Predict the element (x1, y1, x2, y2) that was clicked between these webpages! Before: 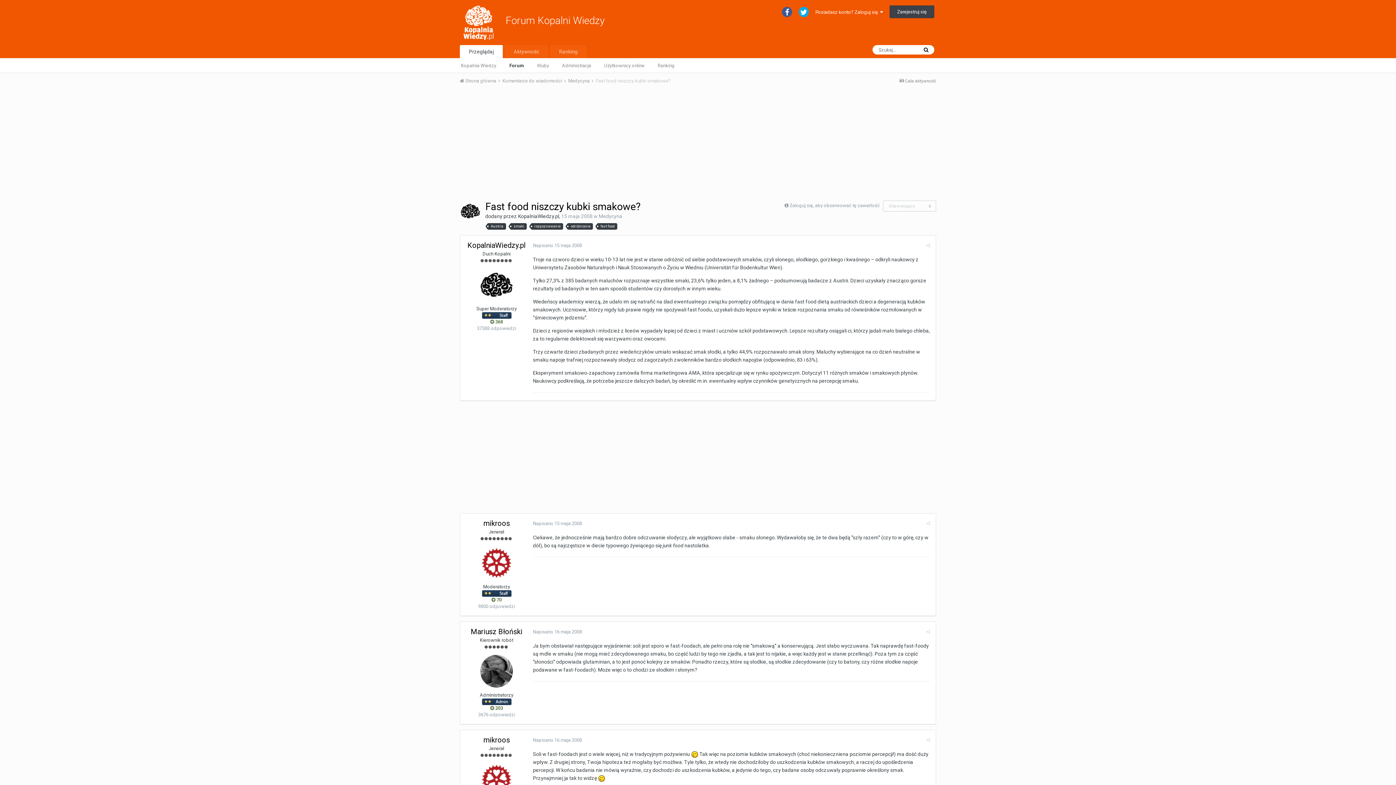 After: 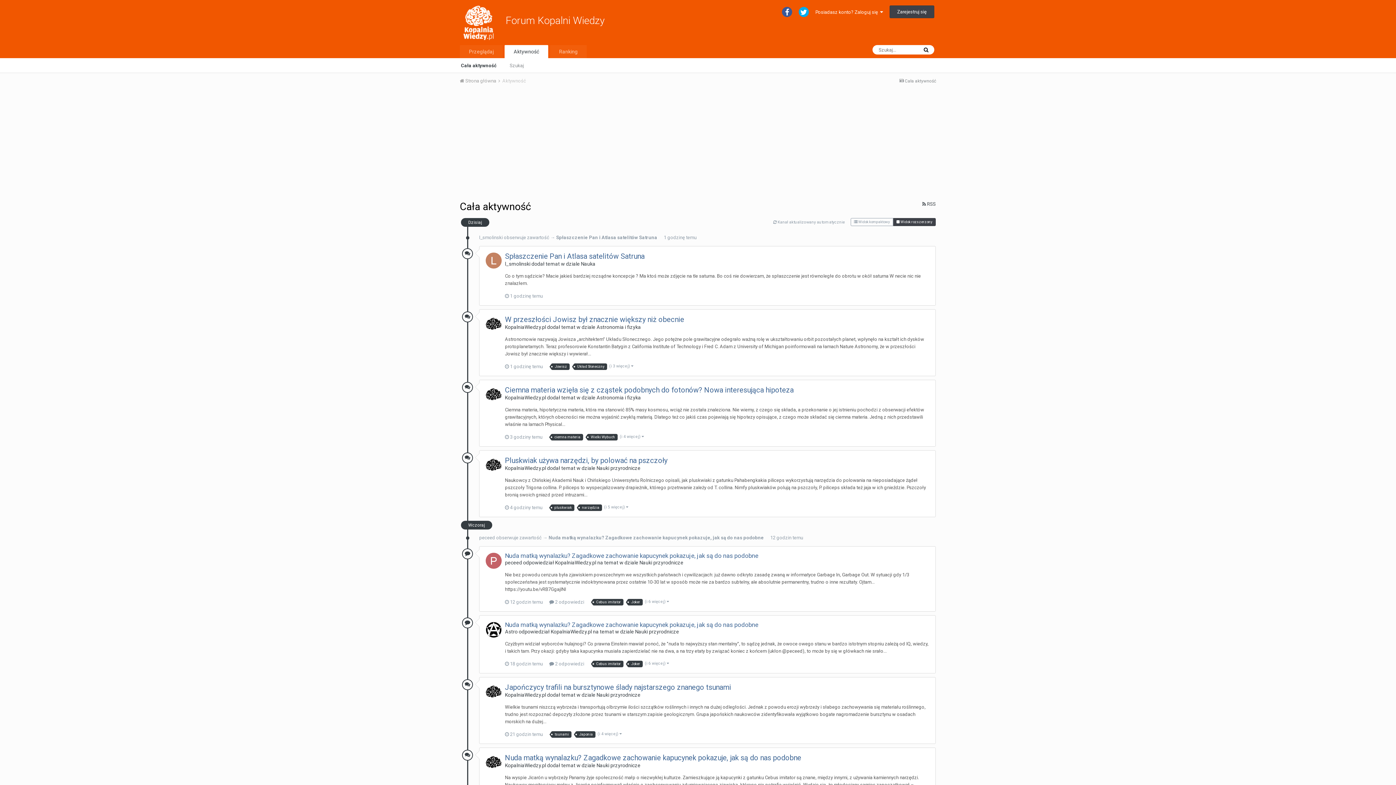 Action: label: Aktywność bbox: (504, 45, 548, 58)